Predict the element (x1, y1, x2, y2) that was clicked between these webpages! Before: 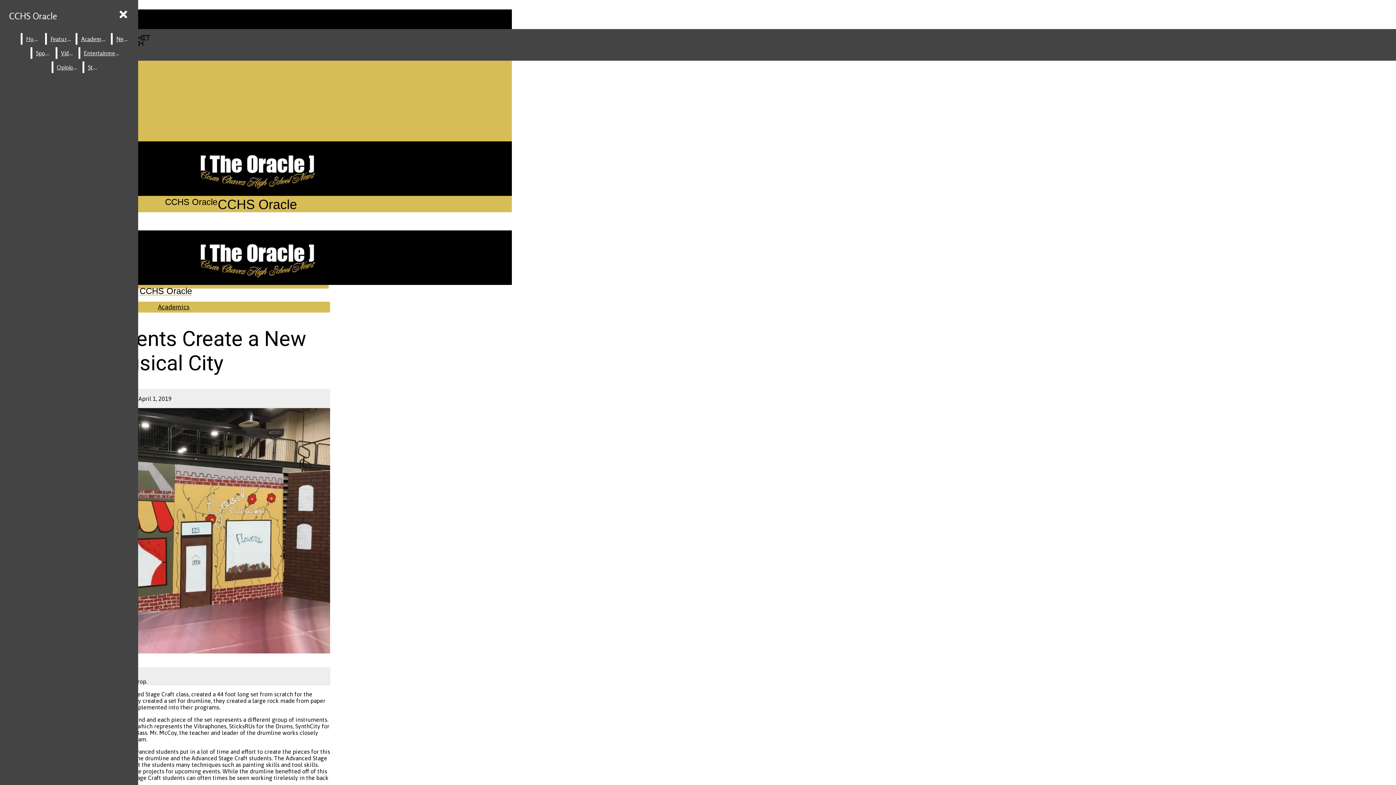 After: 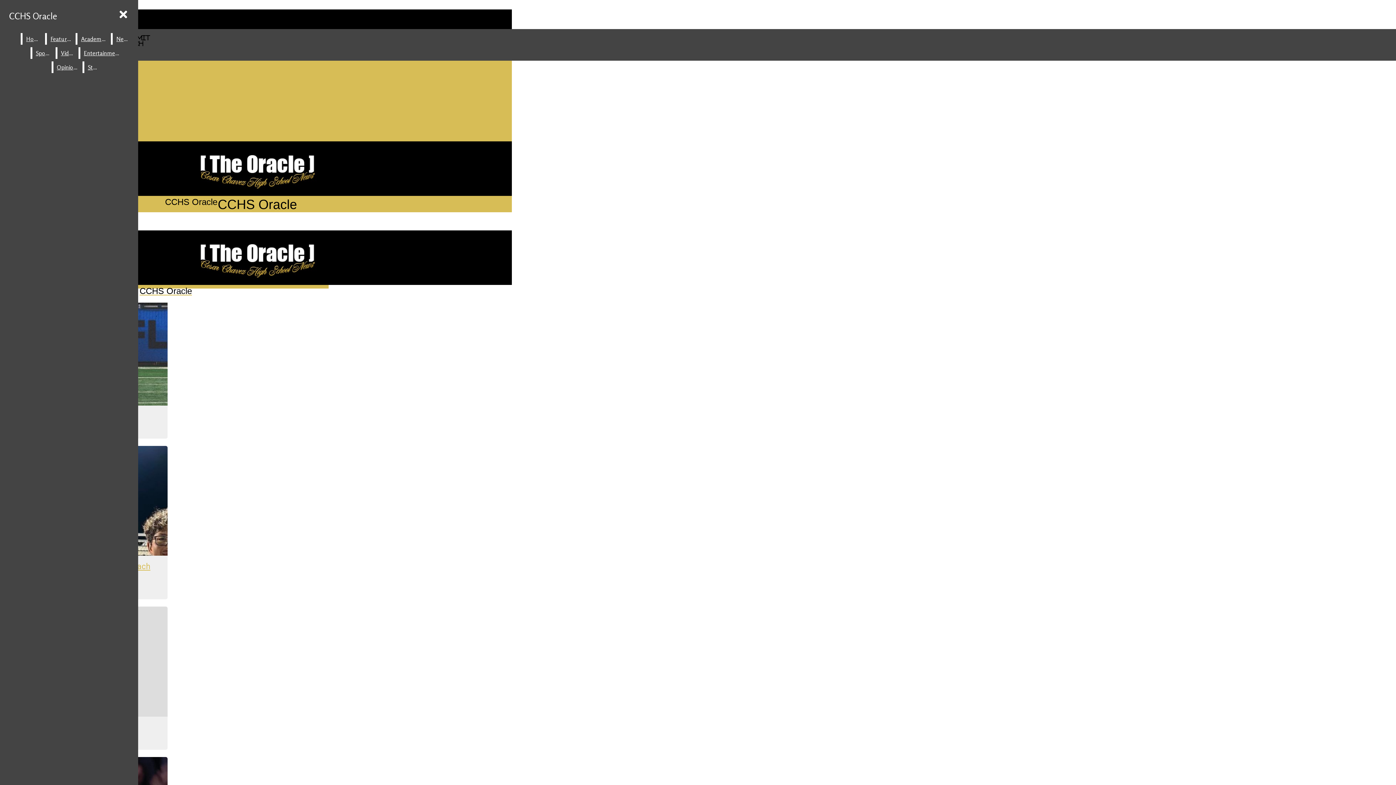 Action: bbox: (32, 47, 54, 58) label: Sports